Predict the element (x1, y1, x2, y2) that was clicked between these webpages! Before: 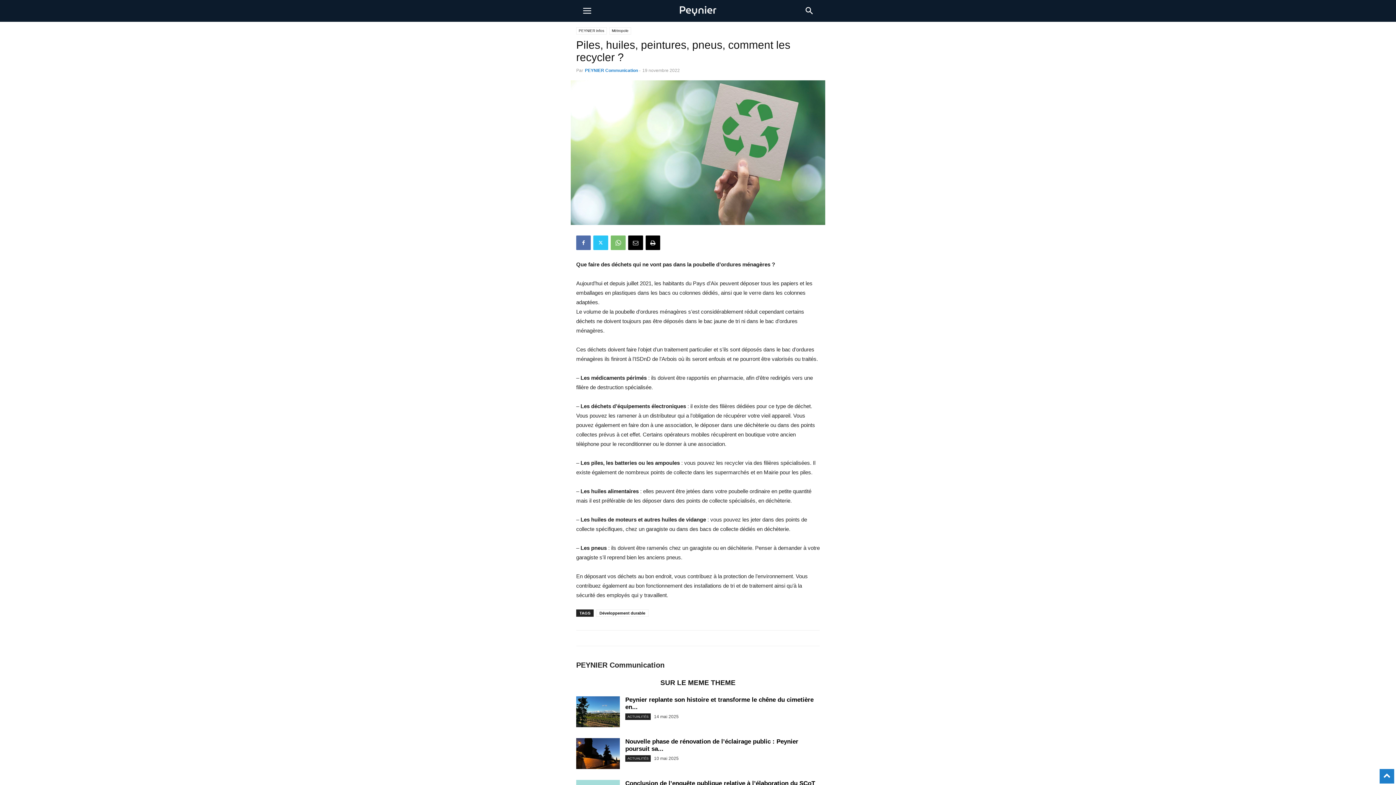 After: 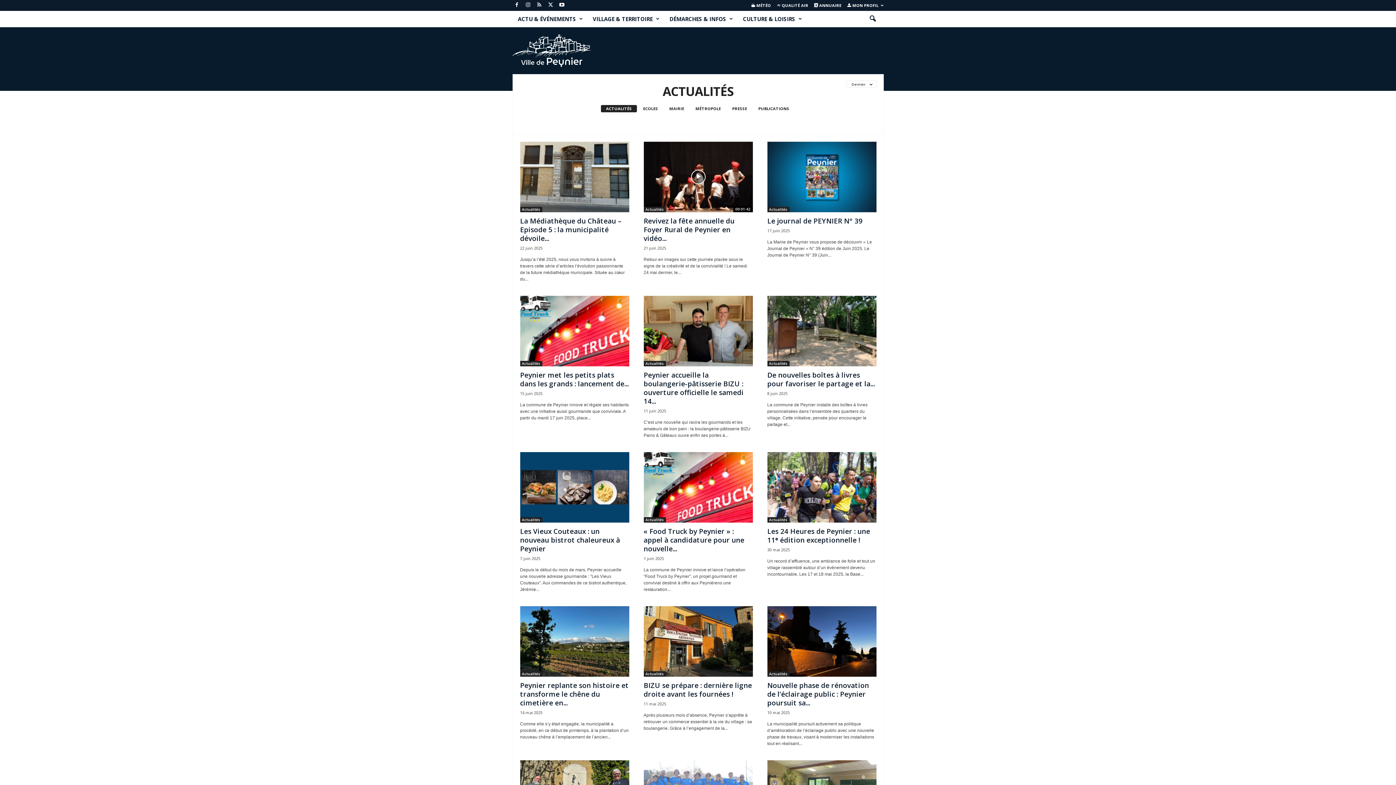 Action: label: ACTUALITÉS bbox: (625, 755, 650, 762)